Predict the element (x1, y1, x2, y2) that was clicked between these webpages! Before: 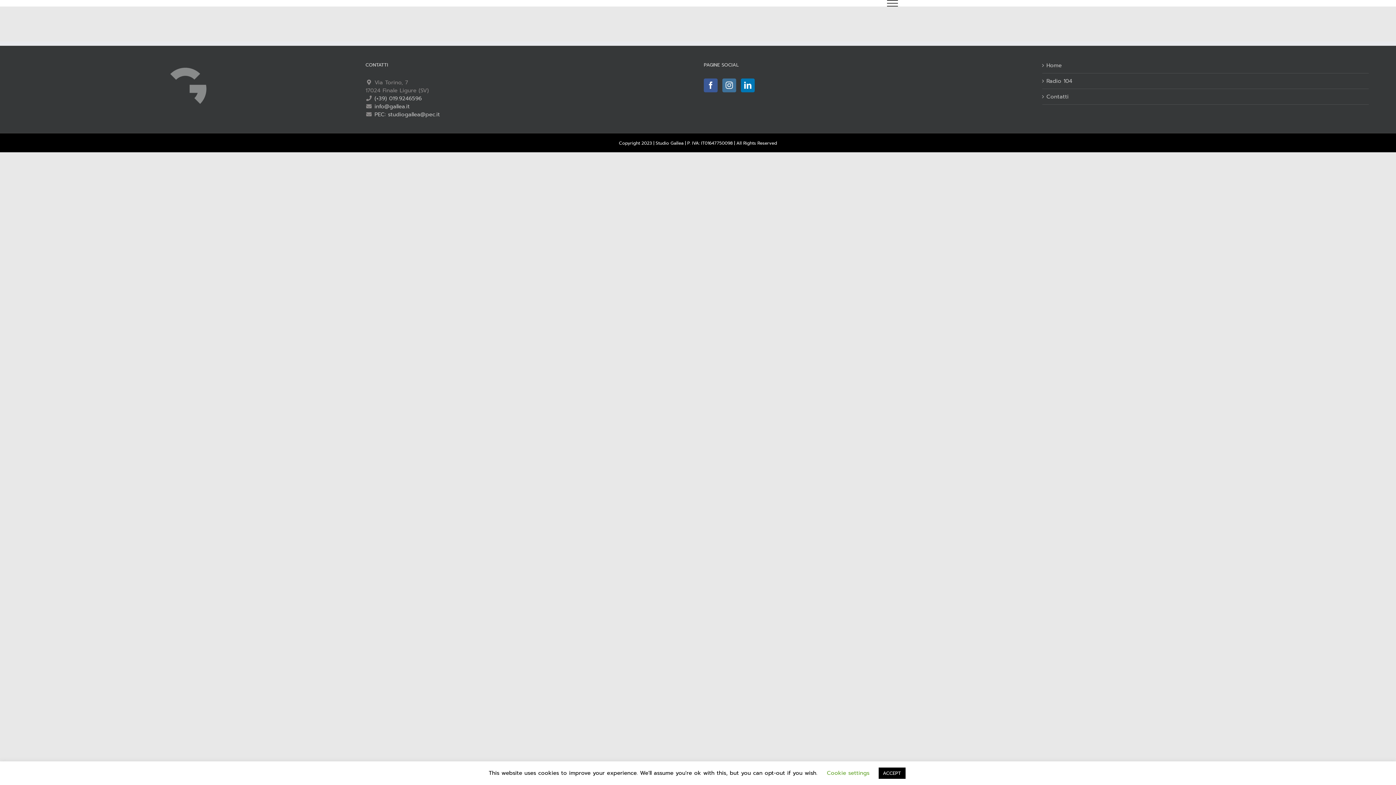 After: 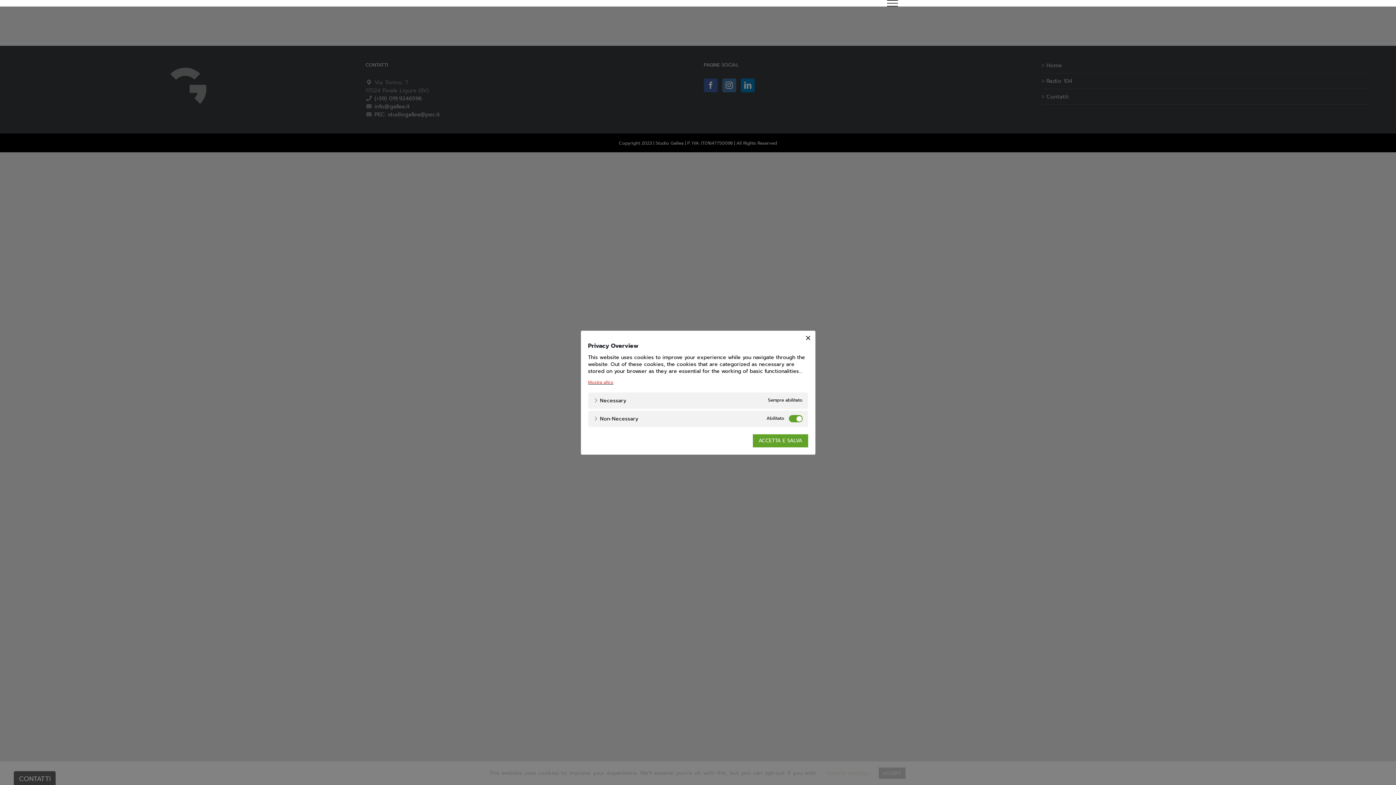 Action: label: Cookie settings bbox: (827, 769, 869, 777)